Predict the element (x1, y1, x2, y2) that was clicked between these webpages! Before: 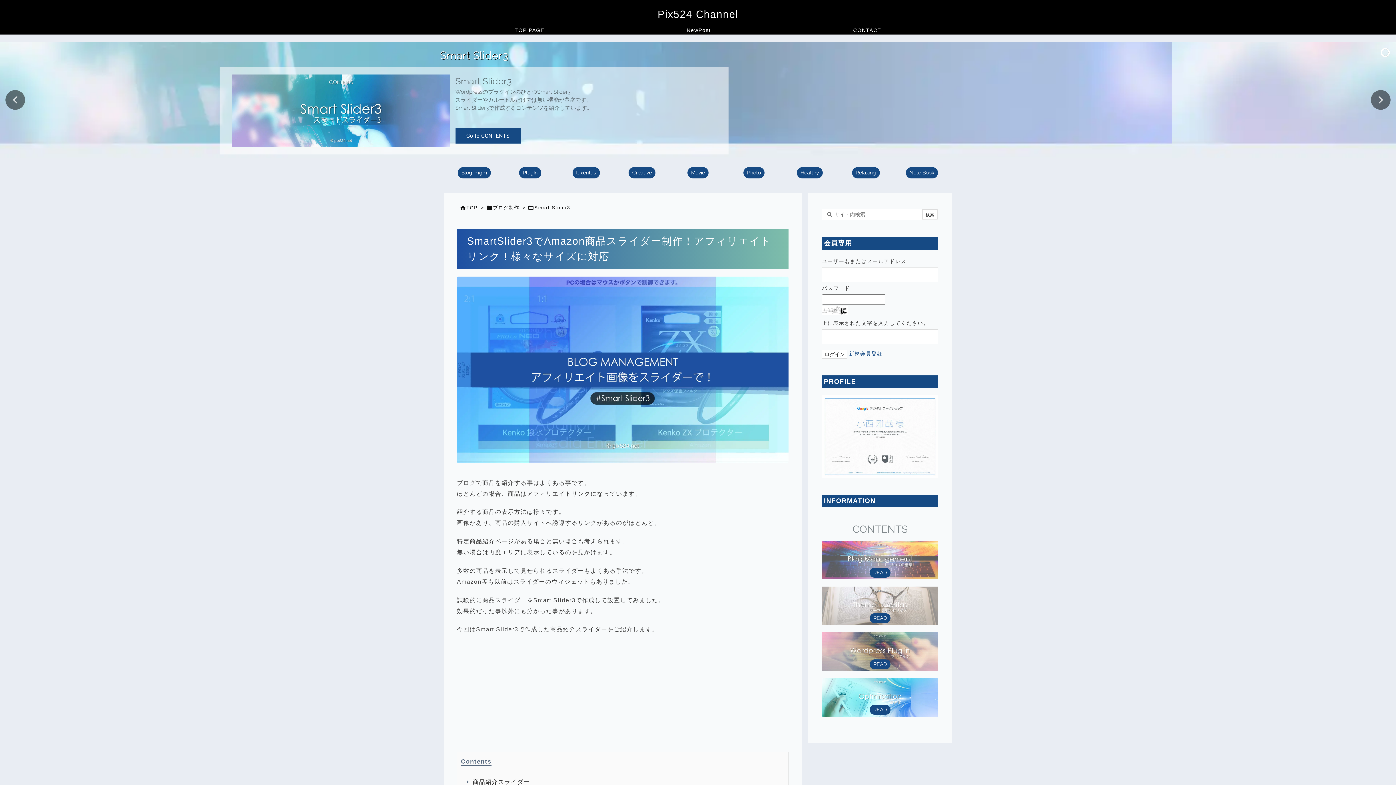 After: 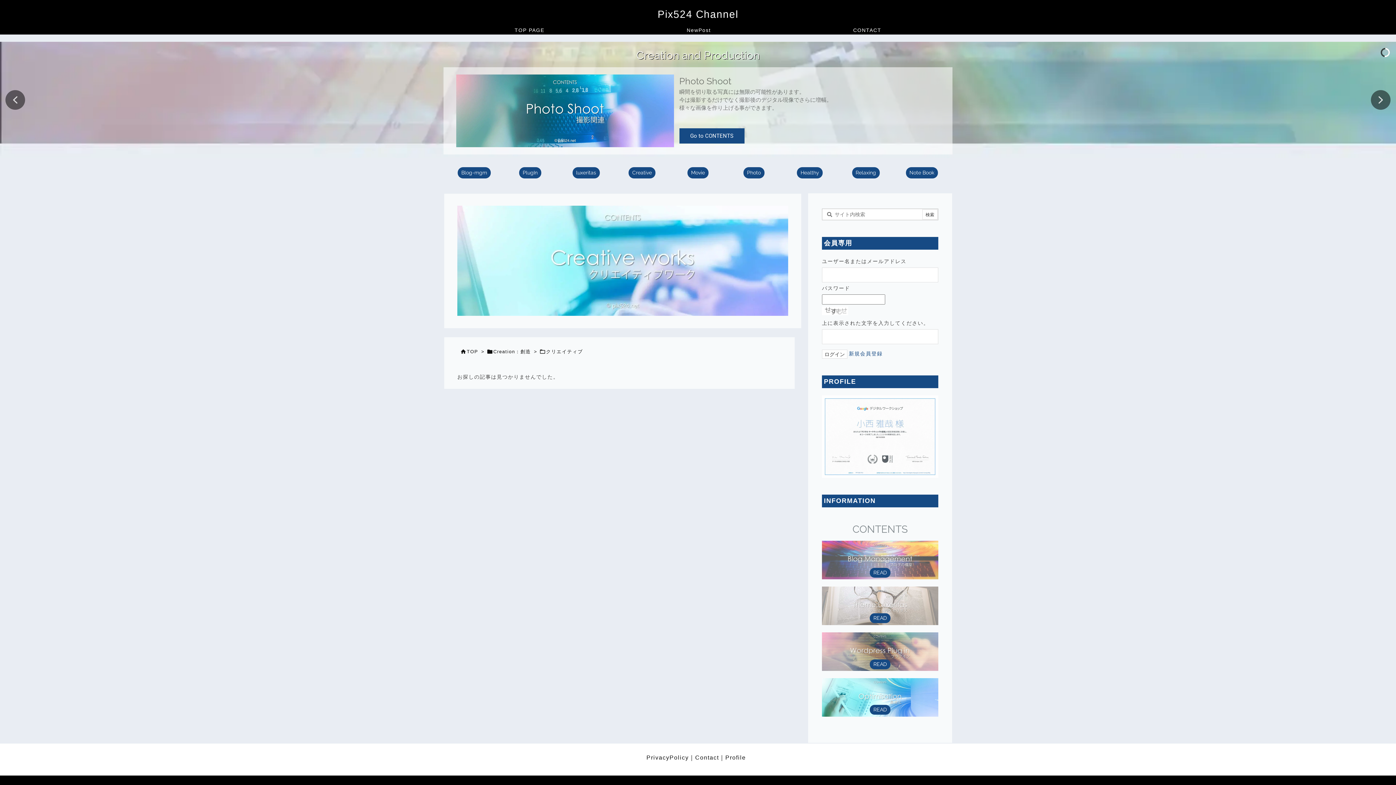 Action: bbox: (628, 167, 655, 178) label: Creative